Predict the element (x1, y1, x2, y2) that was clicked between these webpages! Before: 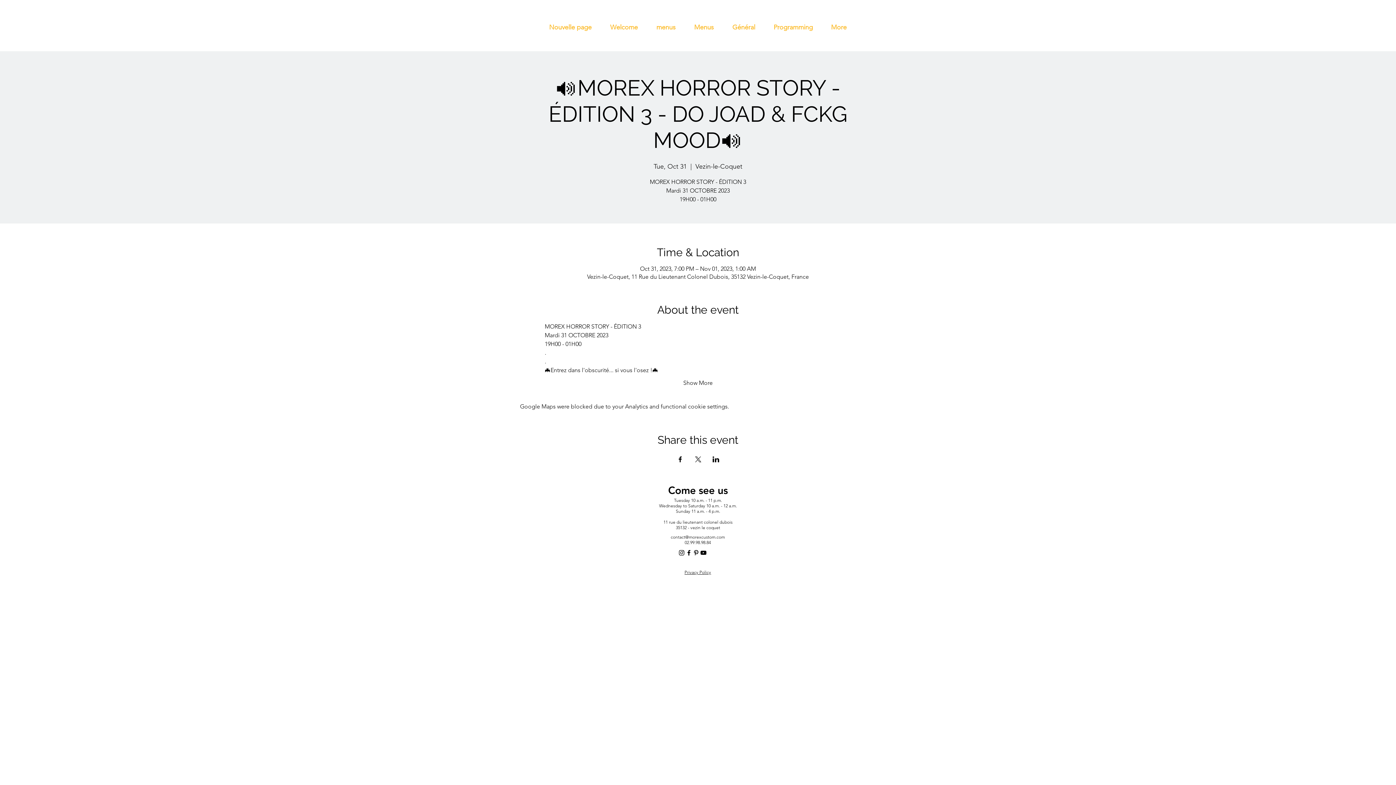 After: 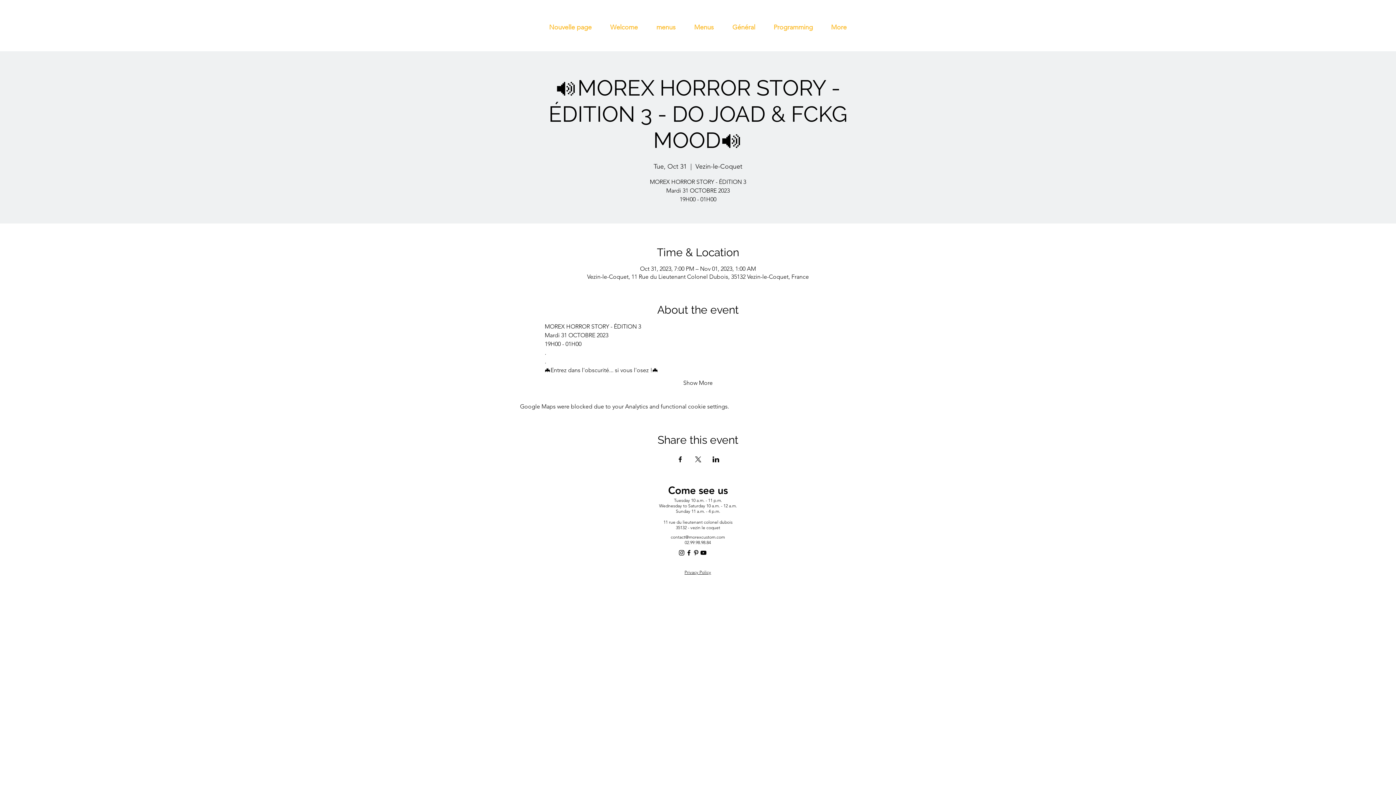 Action: bbox: (712, 456, 719, 462) label: Share event on LinkedIn